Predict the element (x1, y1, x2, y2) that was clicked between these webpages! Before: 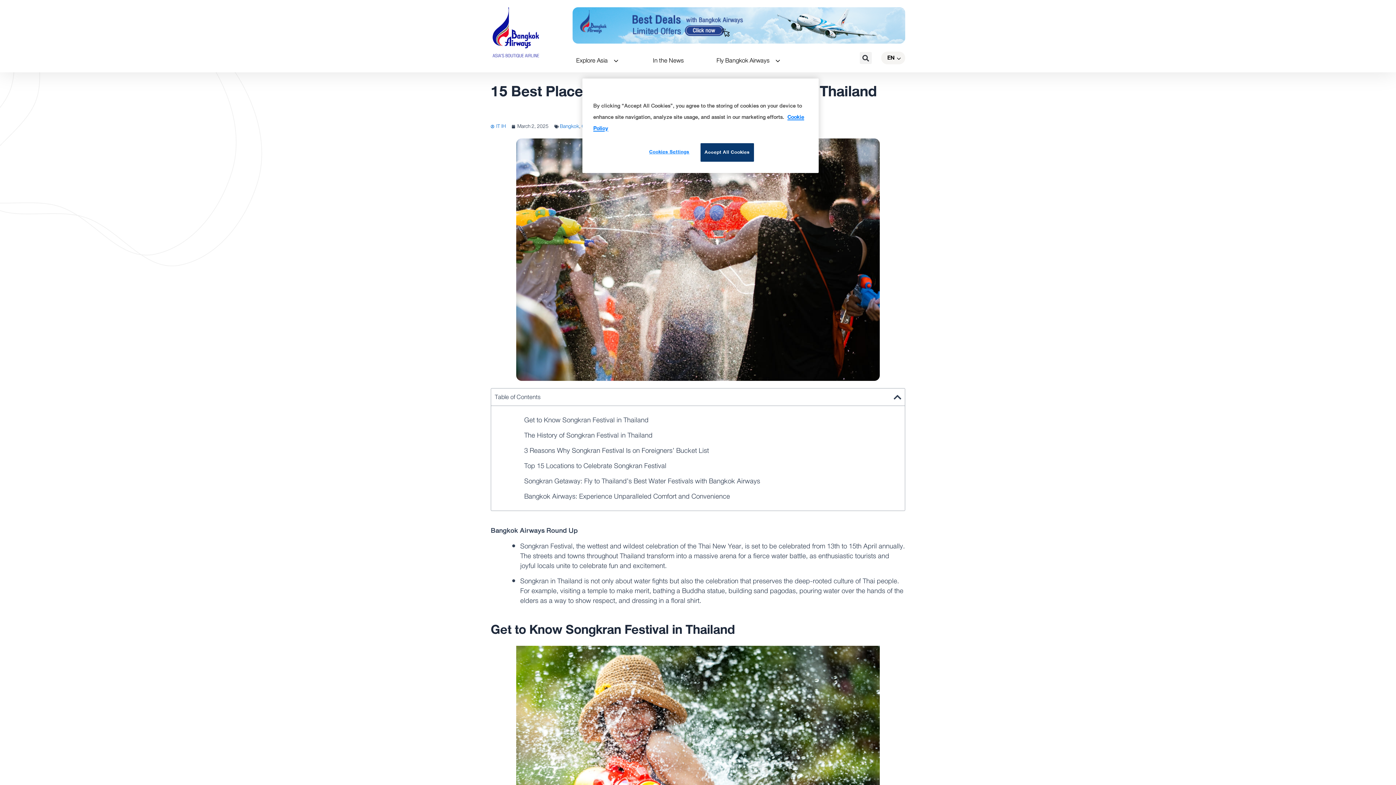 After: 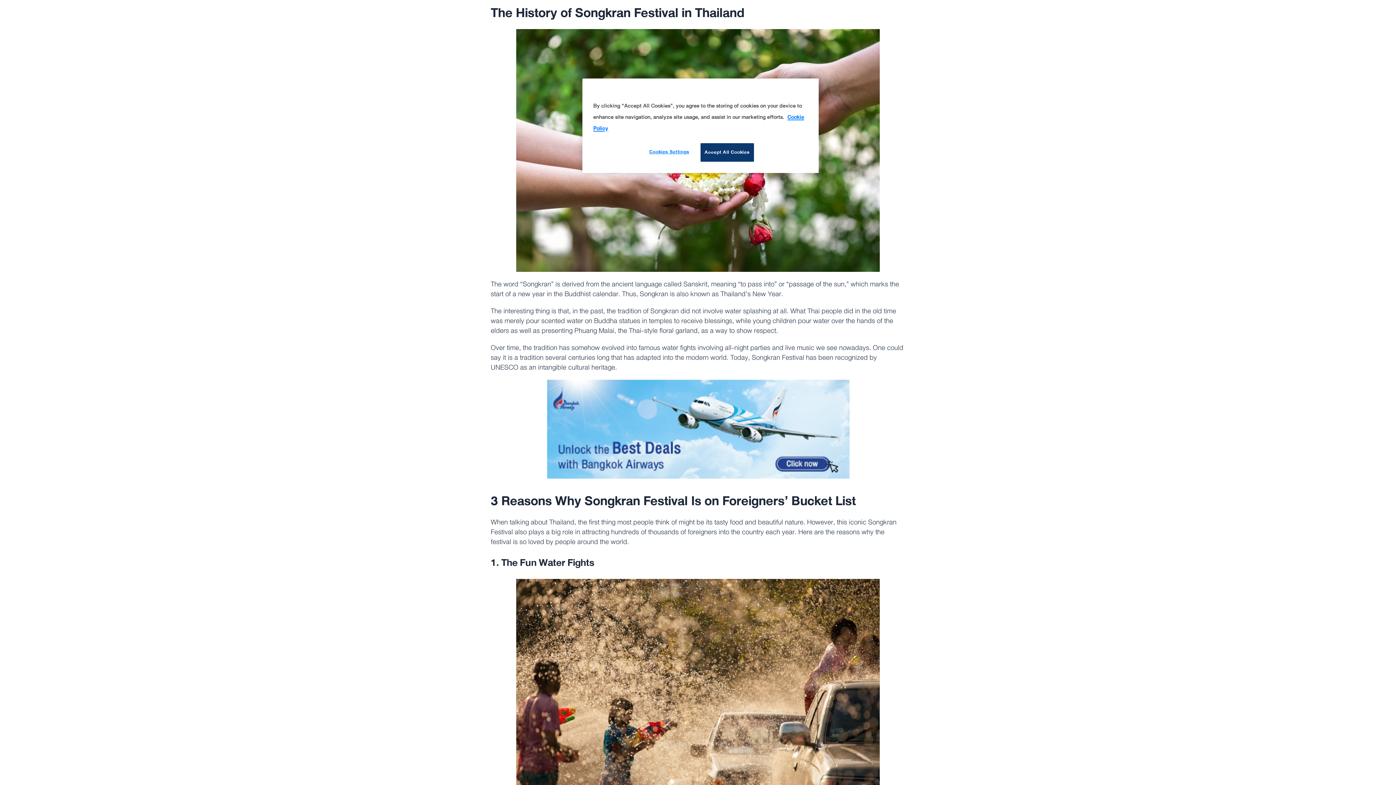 Action: bbox: (524, 430, 652, 440) label: The History of Songkran Festival in Thailand